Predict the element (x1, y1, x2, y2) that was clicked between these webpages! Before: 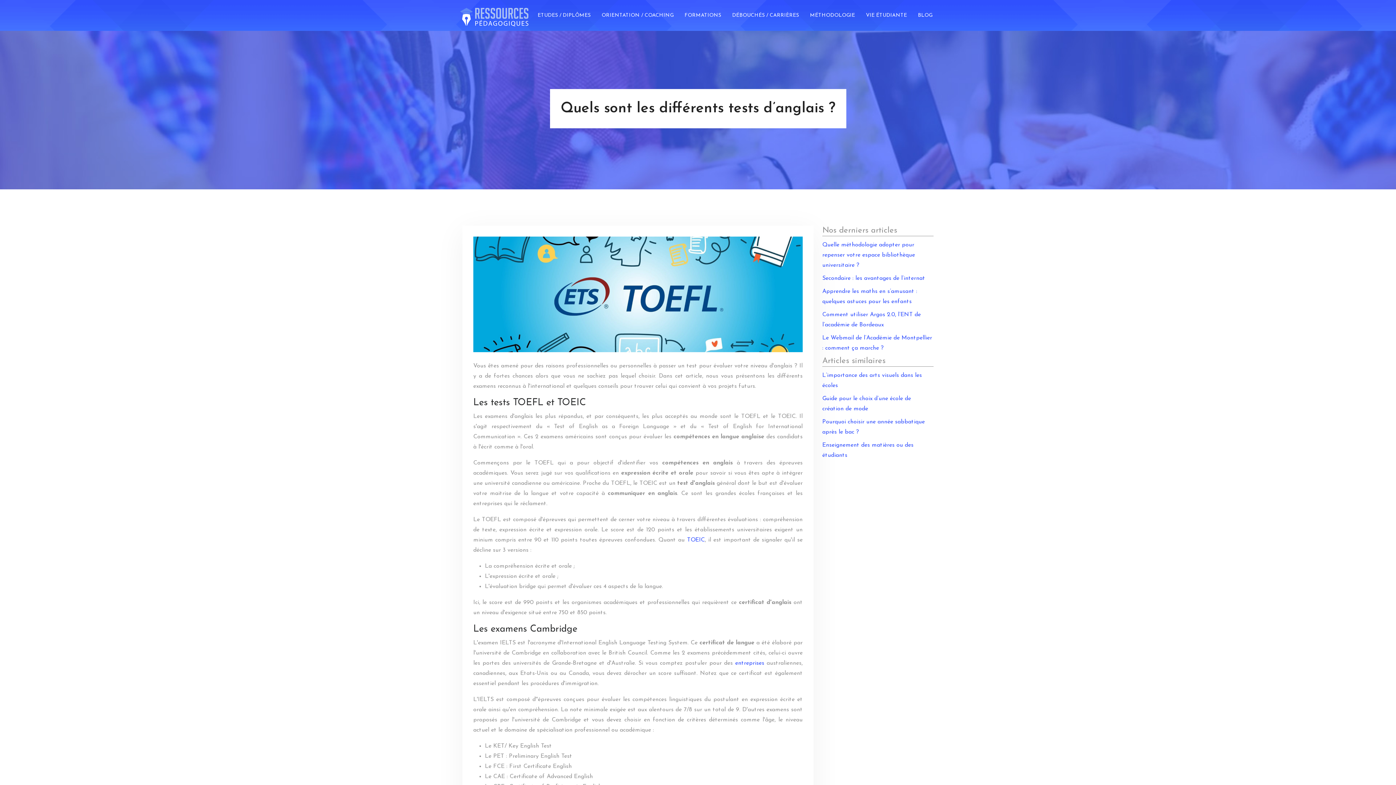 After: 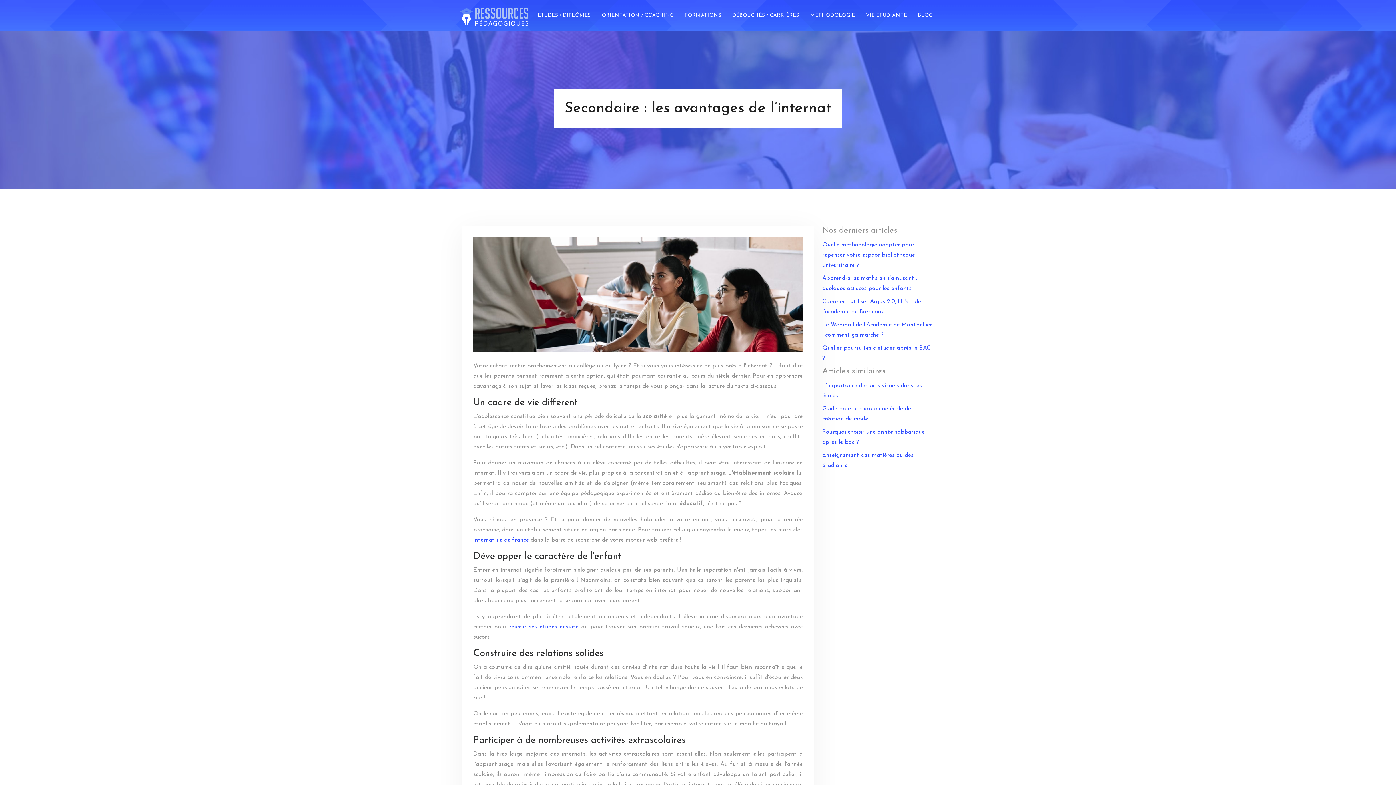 Action: bbox: (822, 275, 925, 281) label: Secondaire : les avantages de l’internat